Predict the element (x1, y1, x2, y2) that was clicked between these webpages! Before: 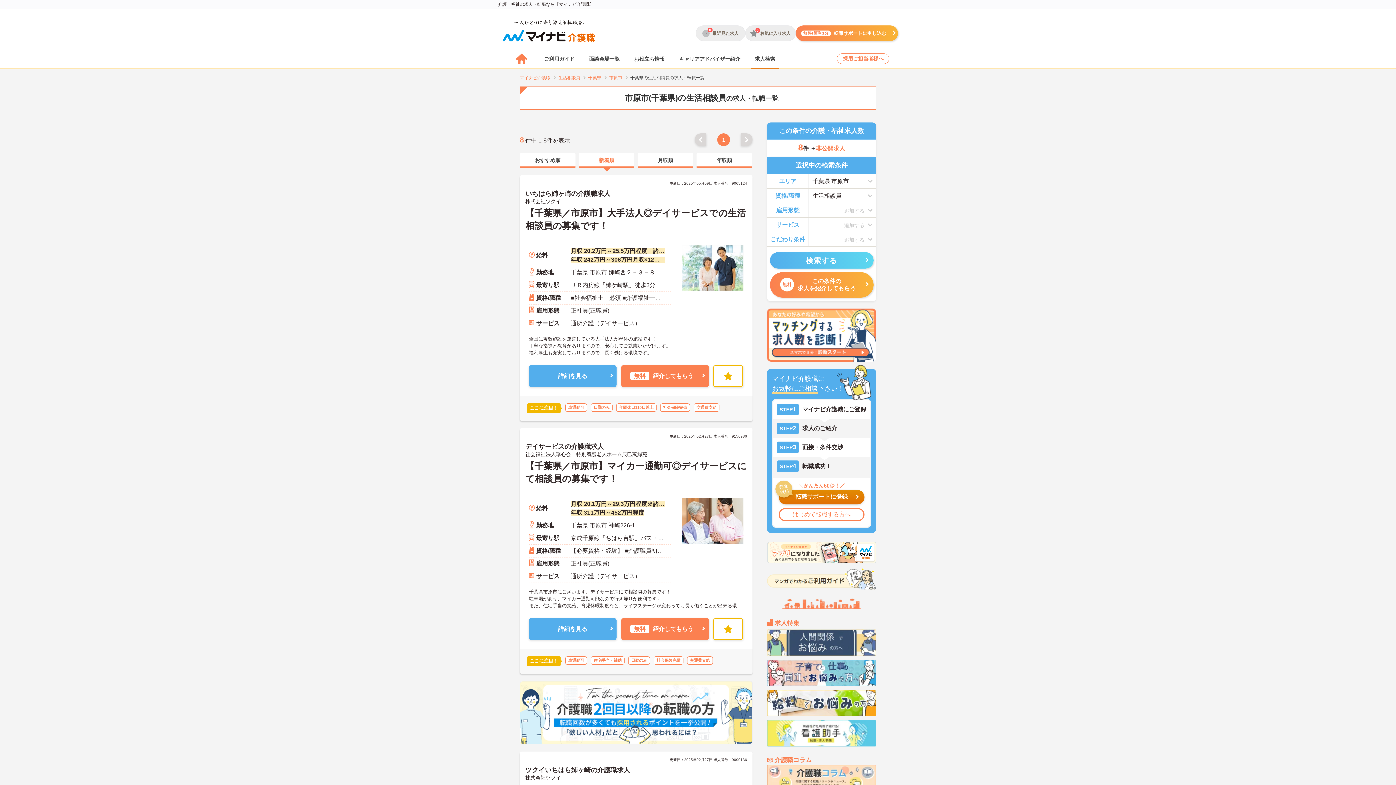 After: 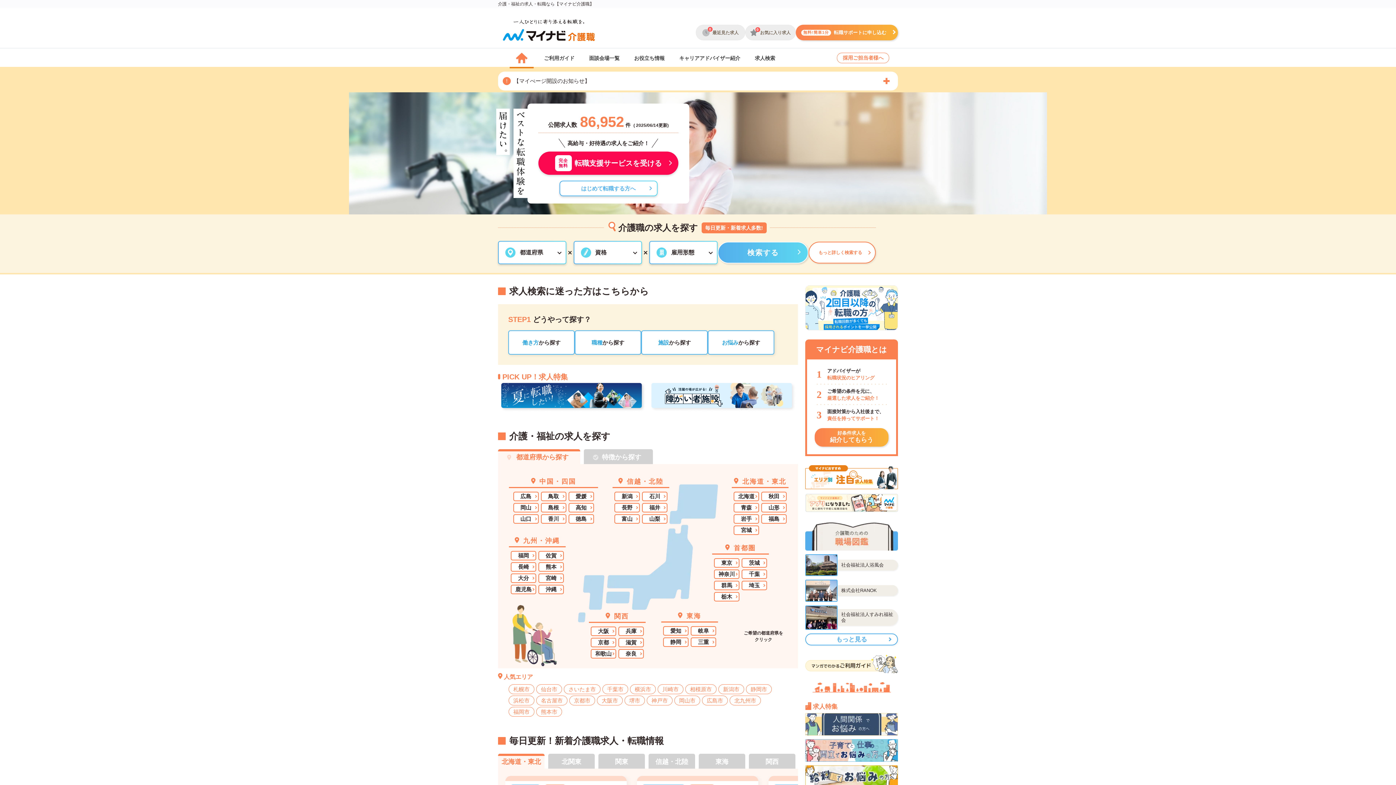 Action: label: マイナビ介護職 bbox: (520, 75, 558, 80)